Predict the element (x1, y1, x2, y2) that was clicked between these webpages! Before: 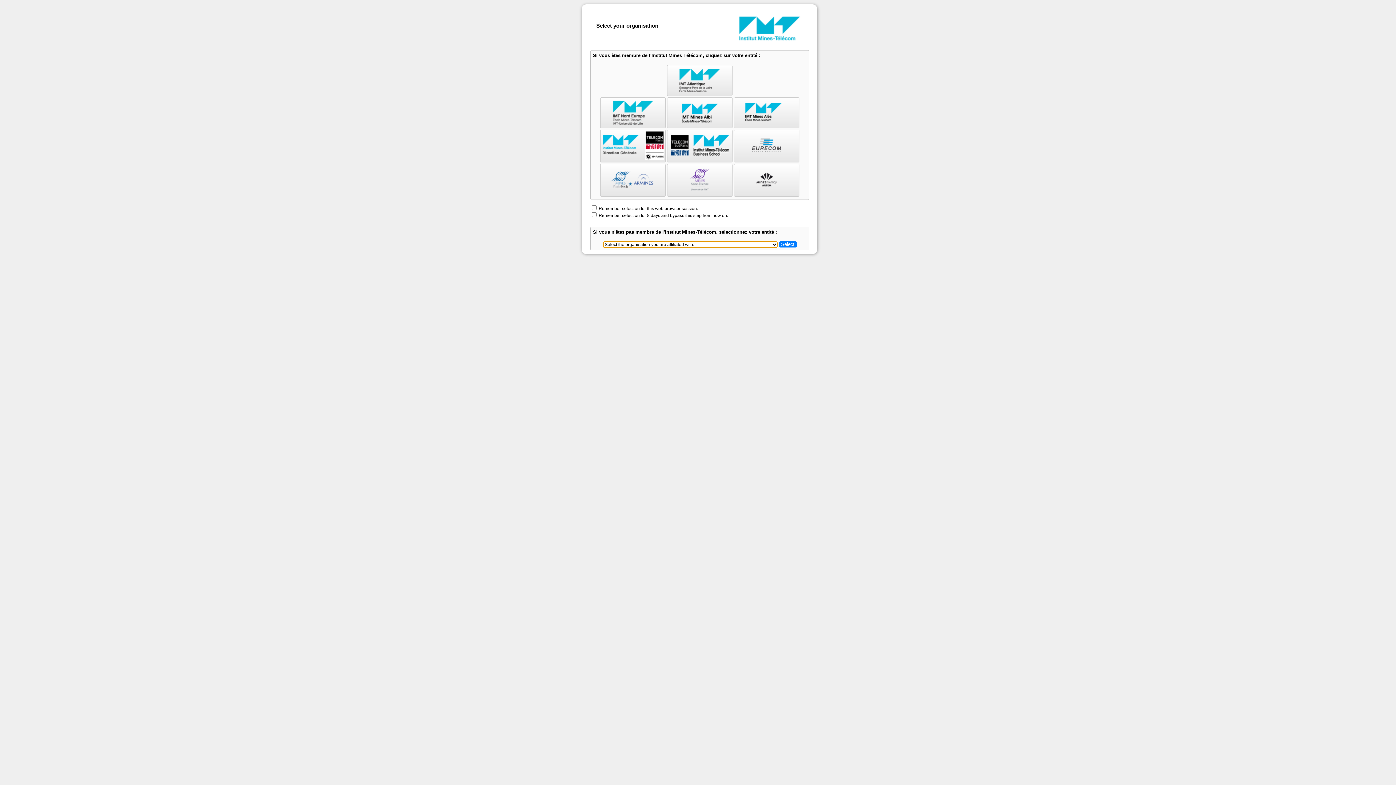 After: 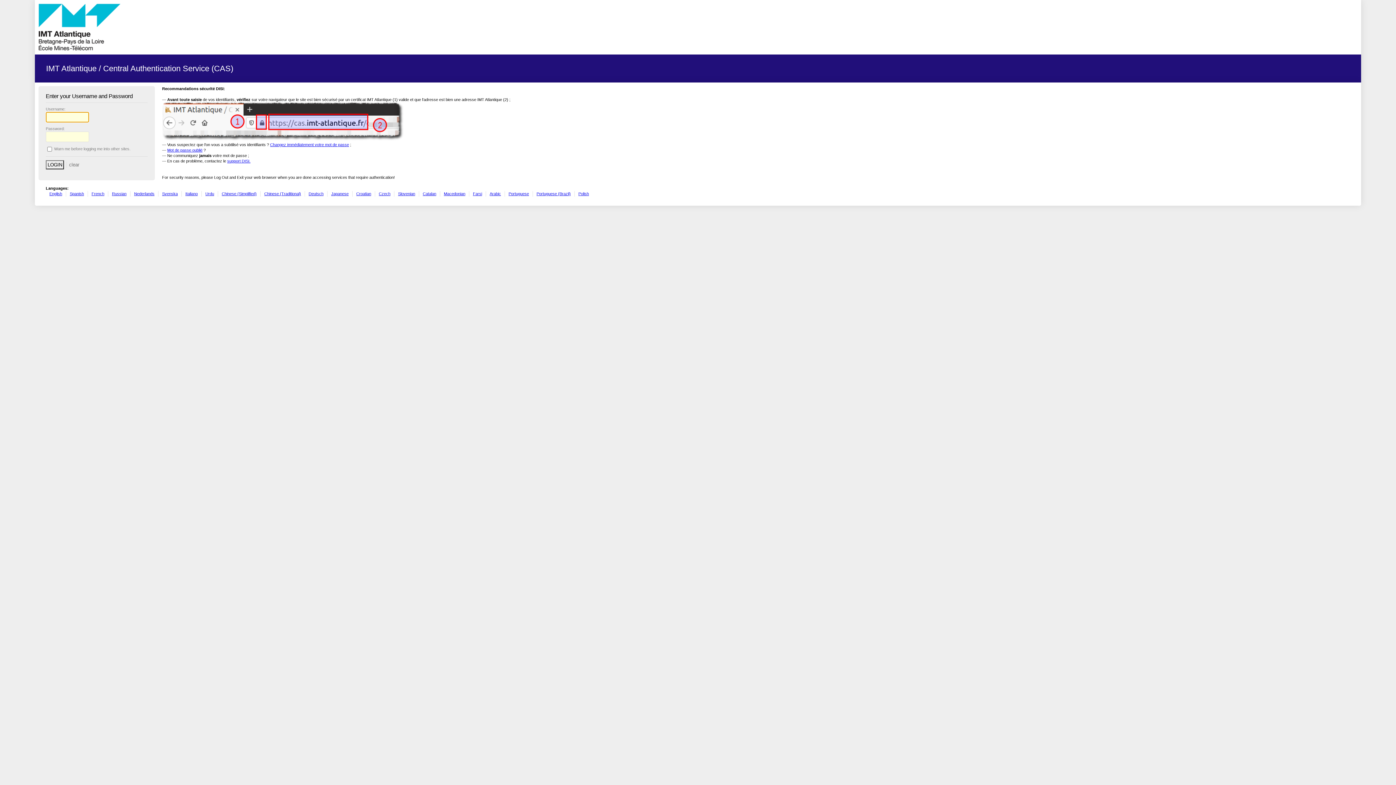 Action: bbox: (667, 65, 732, 95)